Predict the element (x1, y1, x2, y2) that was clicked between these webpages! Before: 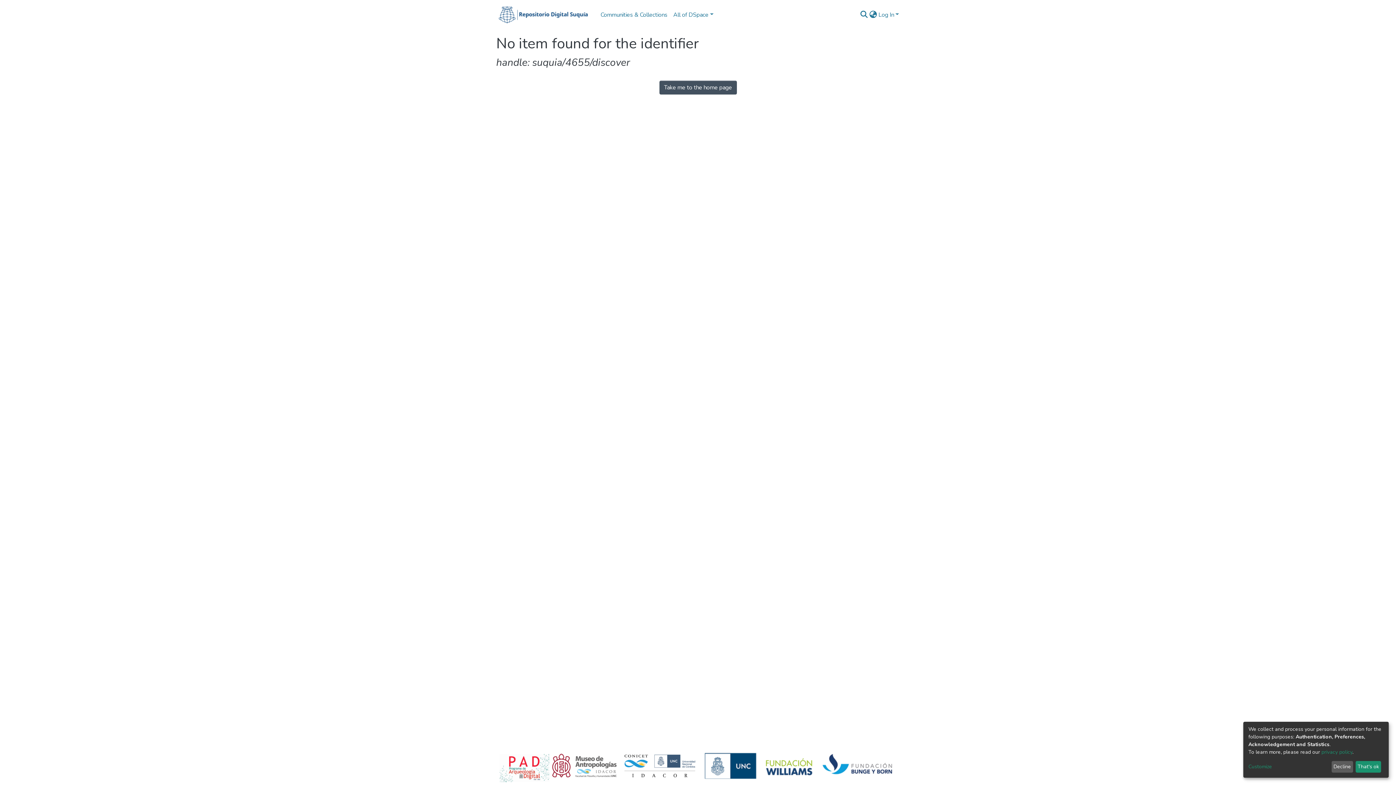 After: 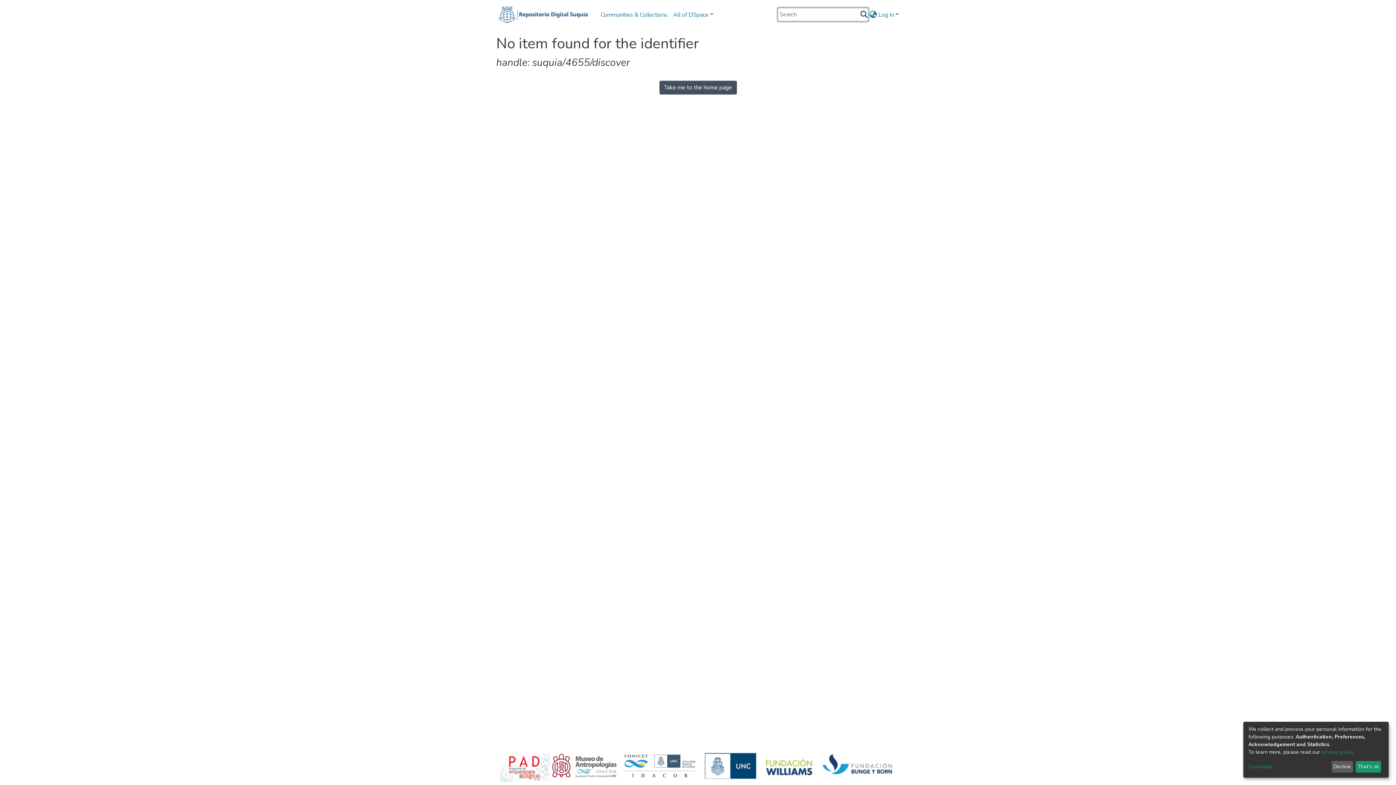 Action: bbox: (859, 10, 868, 19) label: Submit search